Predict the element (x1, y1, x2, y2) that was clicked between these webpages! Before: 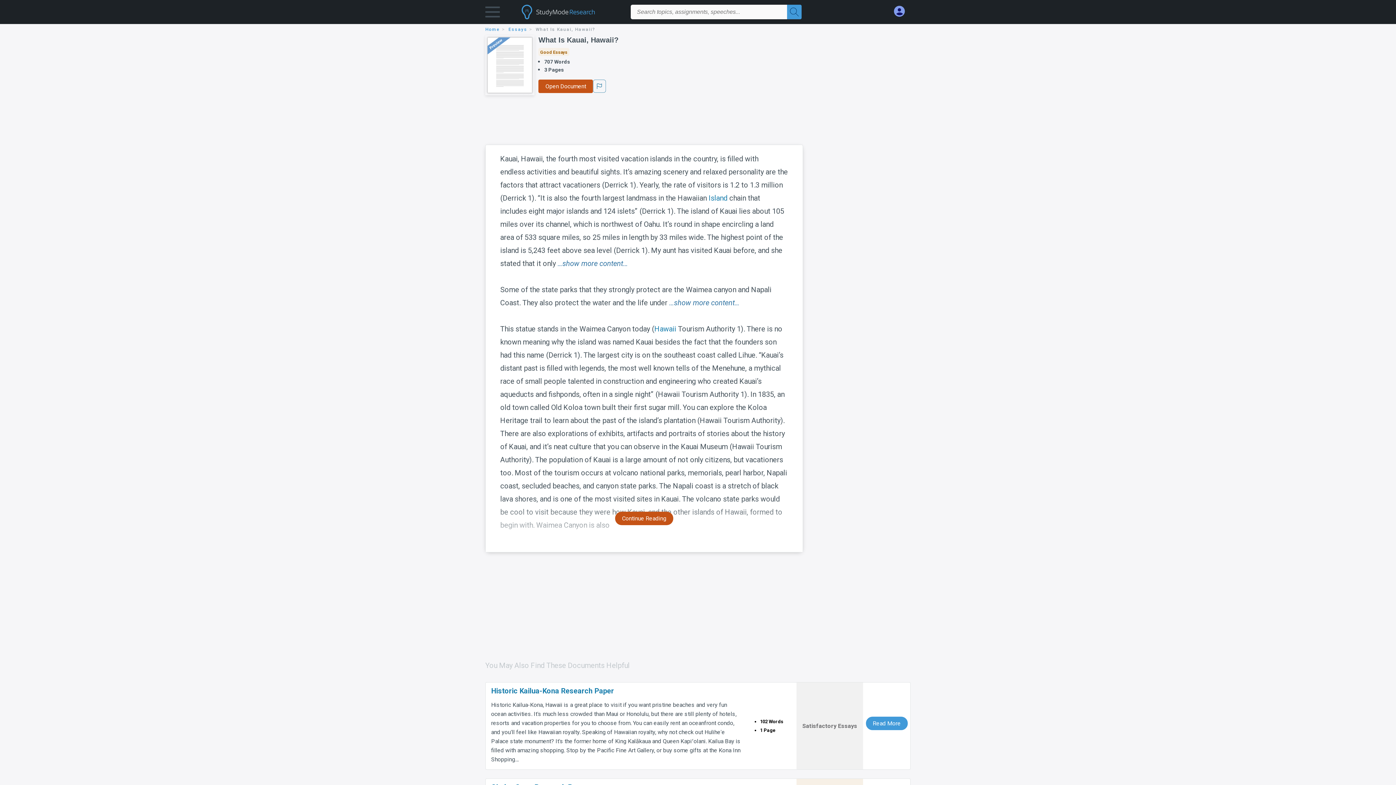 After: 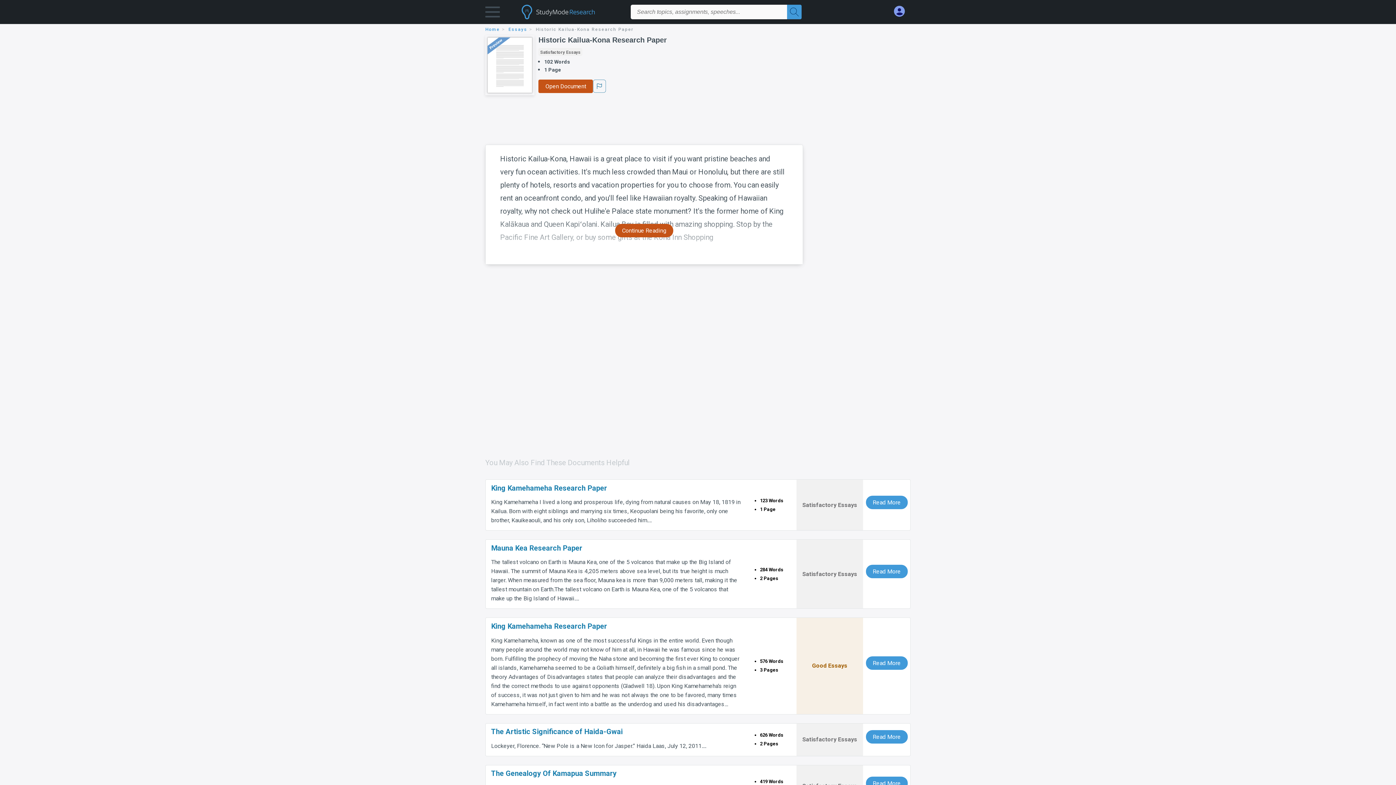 Action: label: Read More bbox: (865, 716, 908, 730)